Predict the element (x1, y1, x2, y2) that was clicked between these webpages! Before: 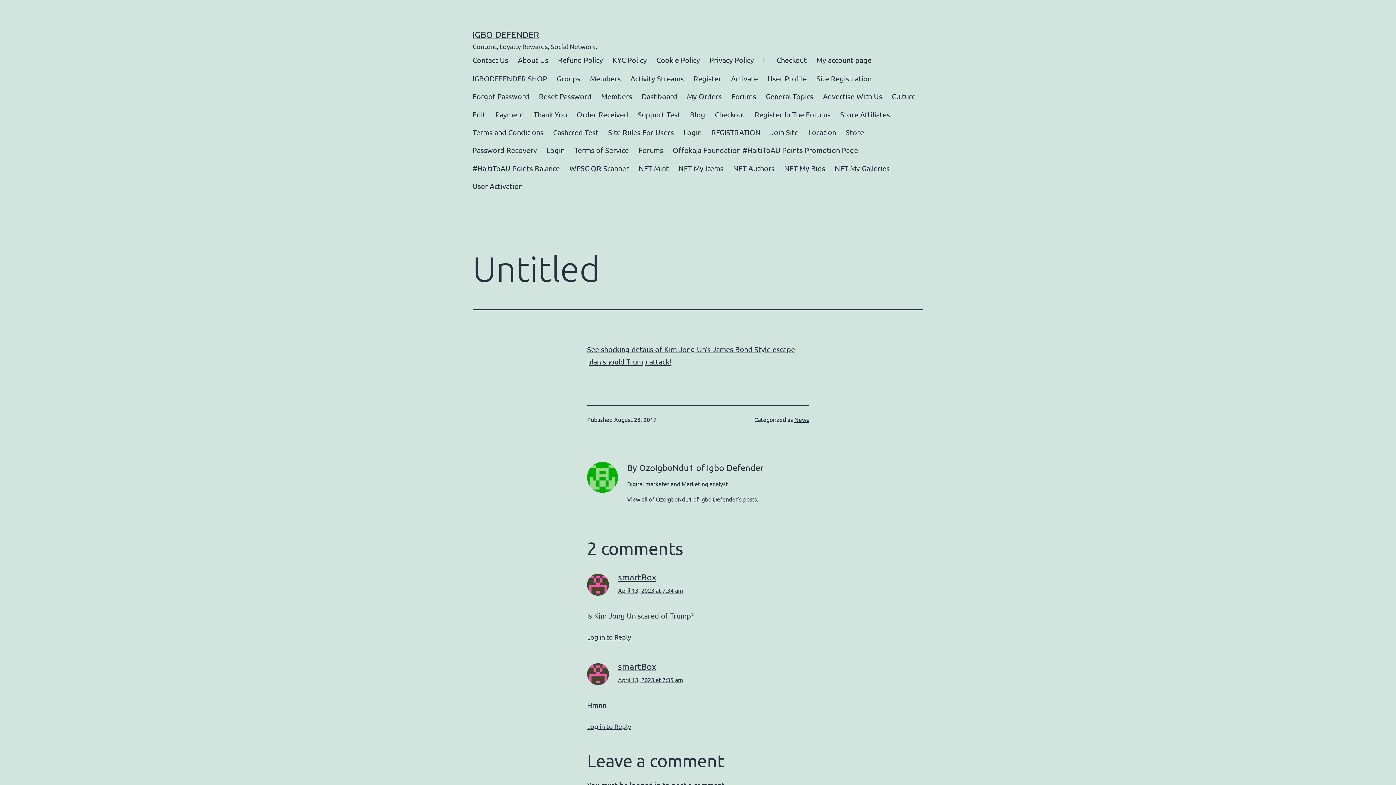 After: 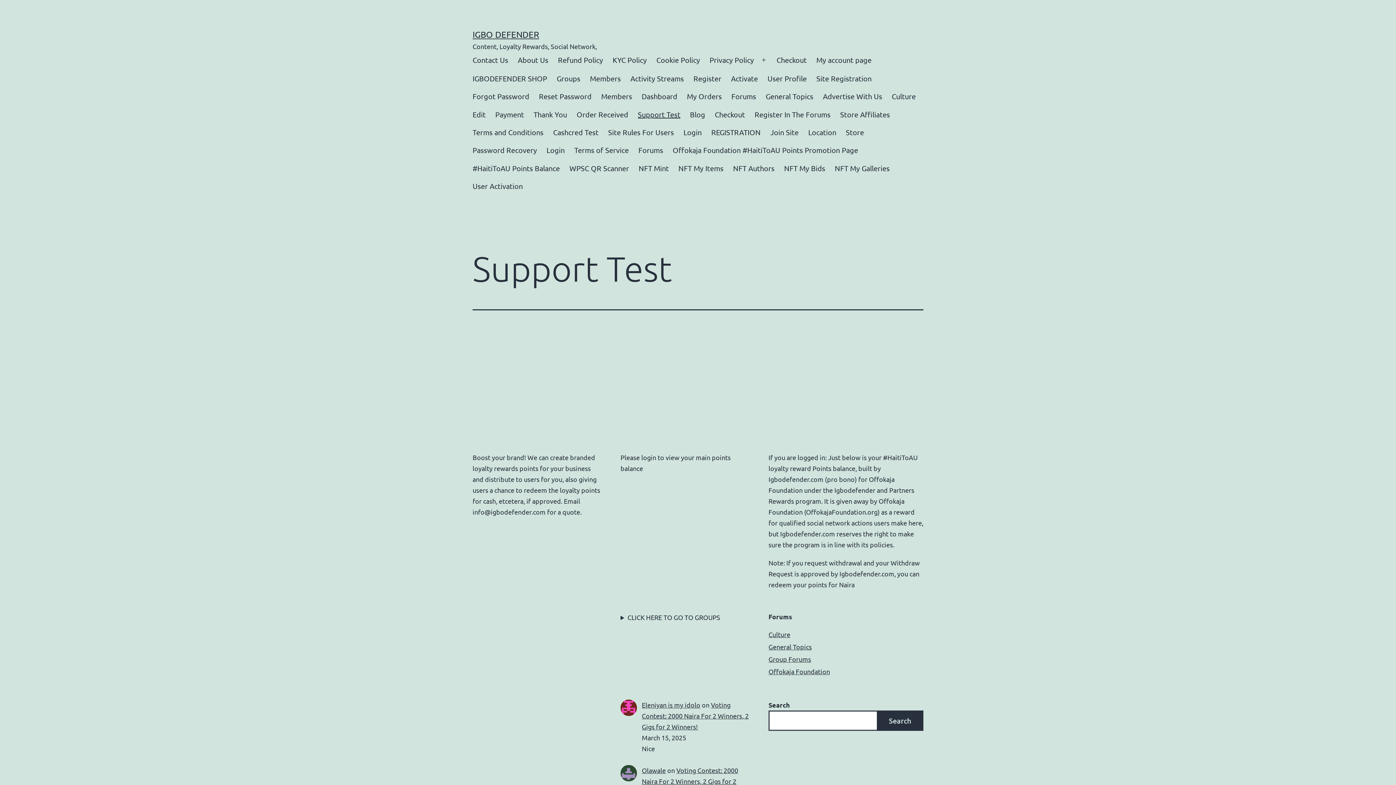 Action: label: Support Test bbox: (633, 105, 685, 123)